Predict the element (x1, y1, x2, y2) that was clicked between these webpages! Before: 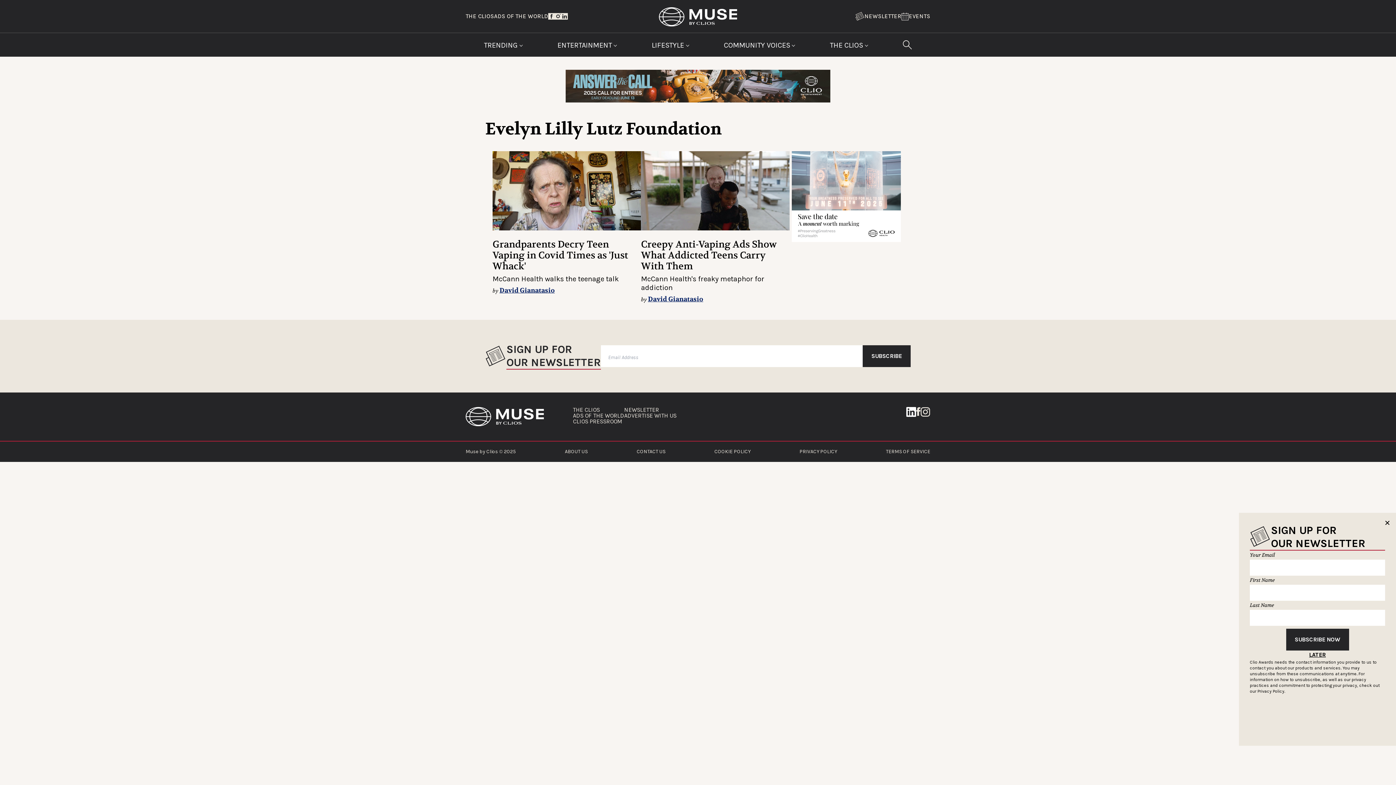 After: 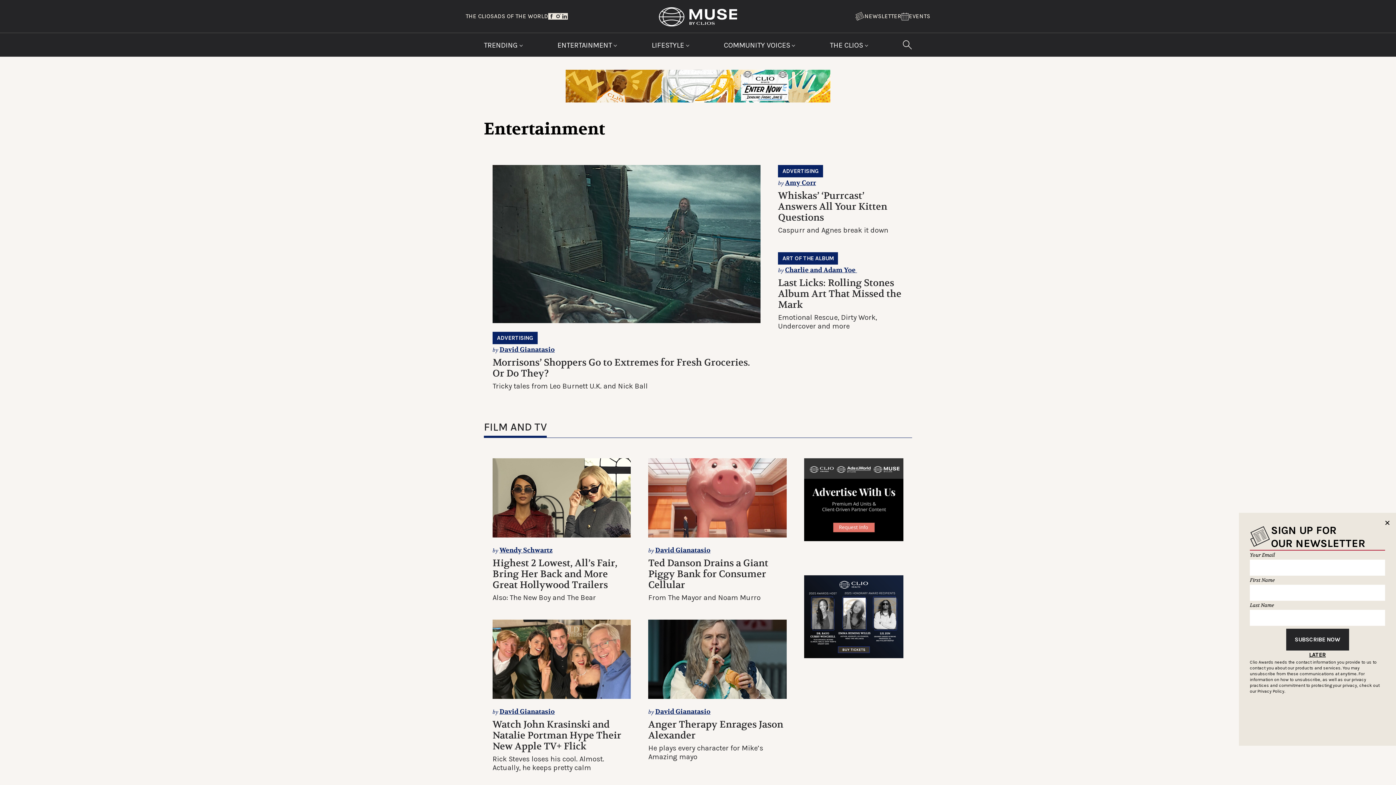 Action: bbox: (557, 40, 617, 56) label: ENTERTAINMENT 